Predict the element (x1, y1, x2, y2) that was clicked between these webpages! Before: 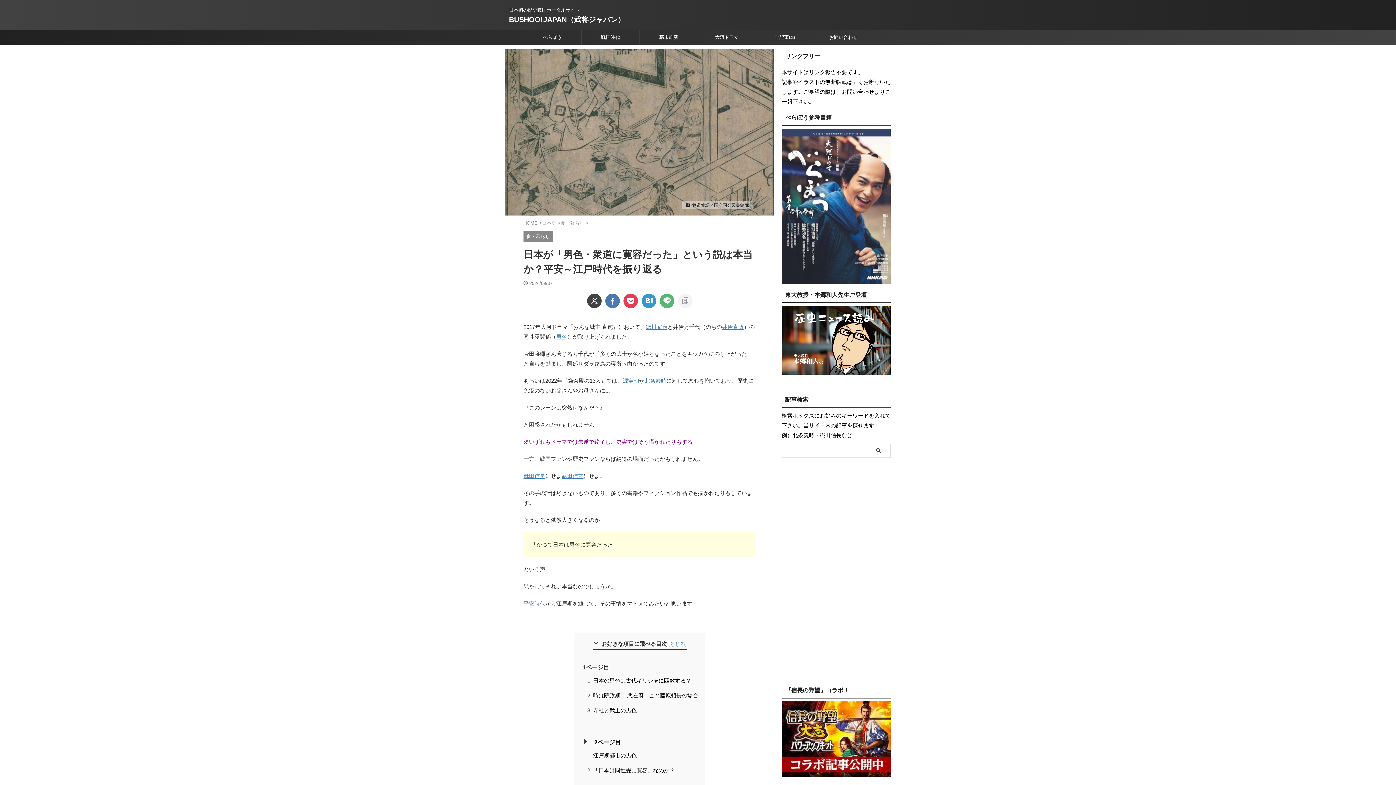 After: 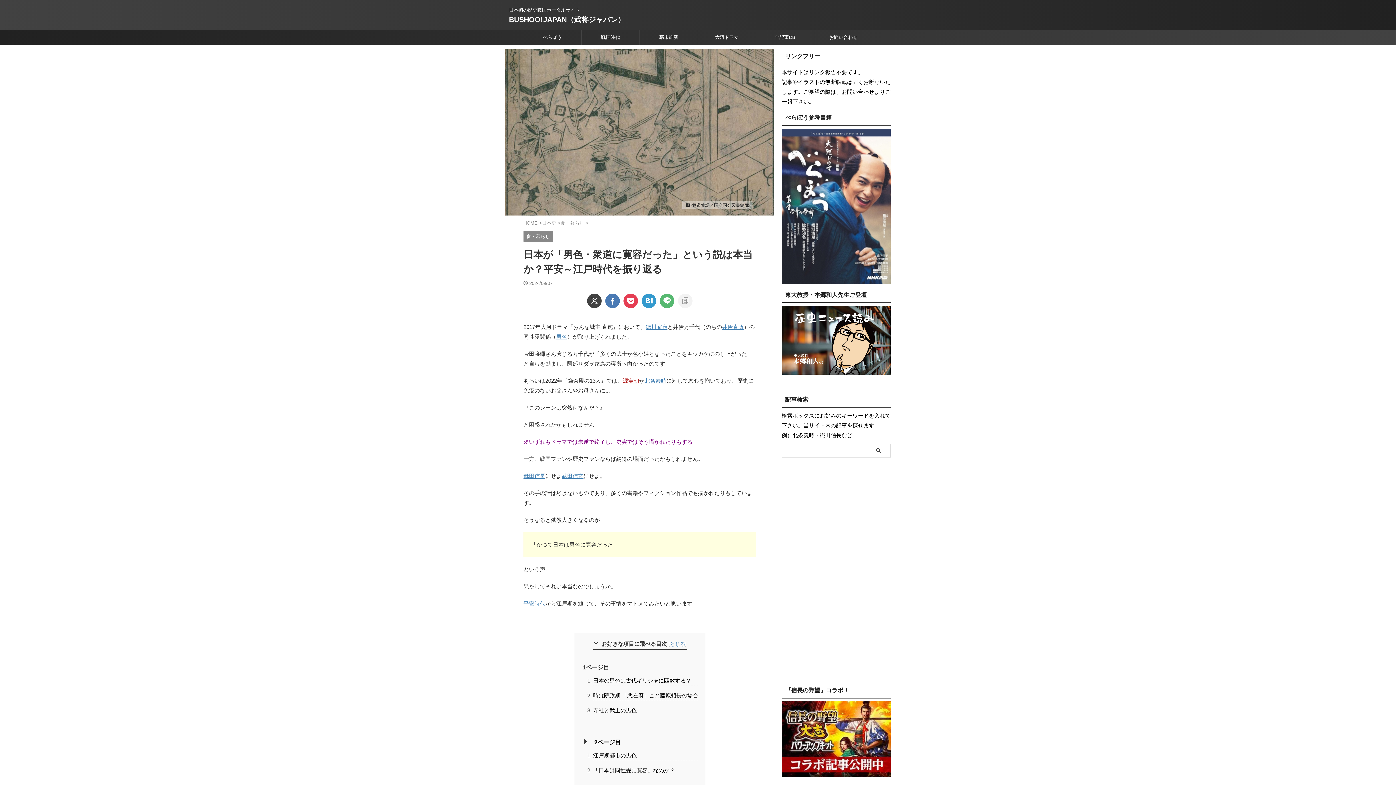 Action: label: 源実朝 bbox: (622, 377, 639, 384)